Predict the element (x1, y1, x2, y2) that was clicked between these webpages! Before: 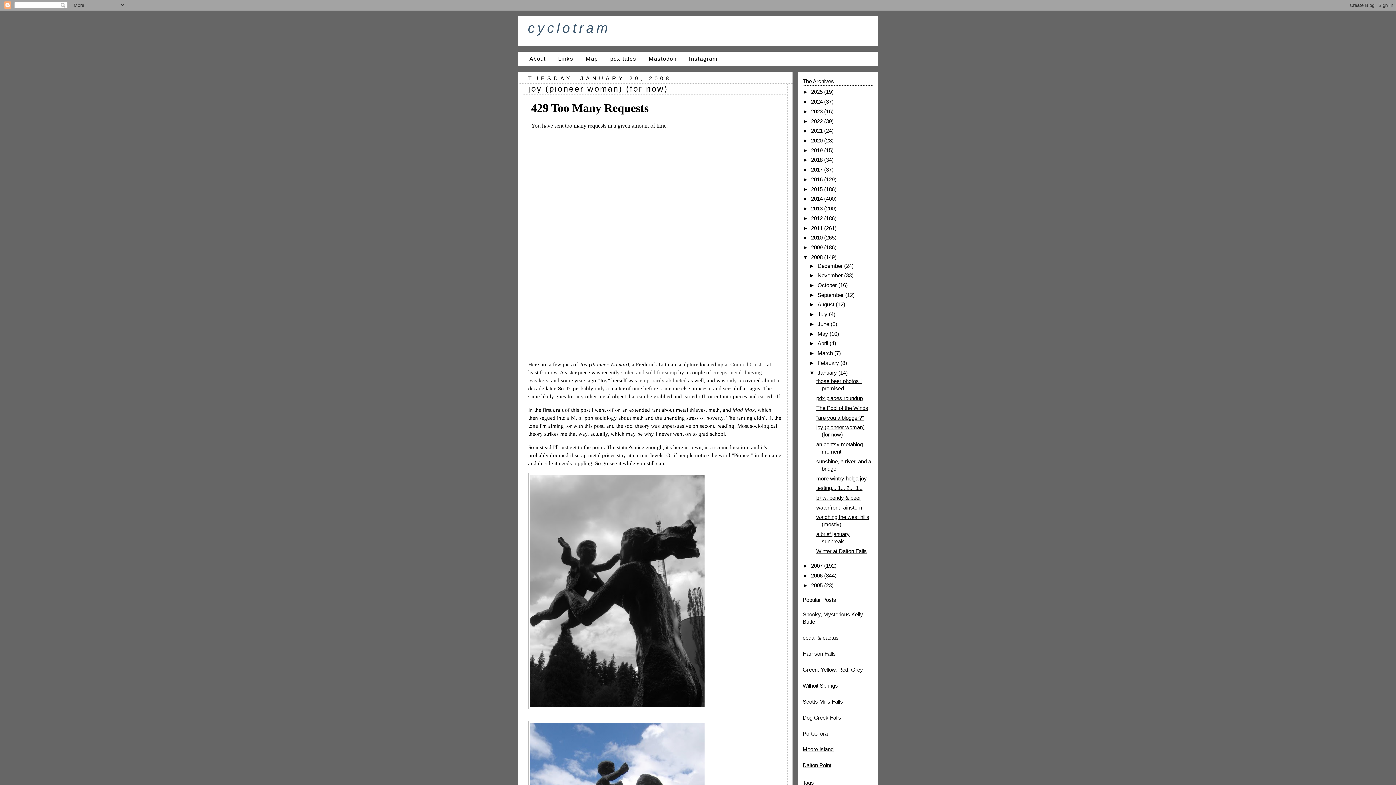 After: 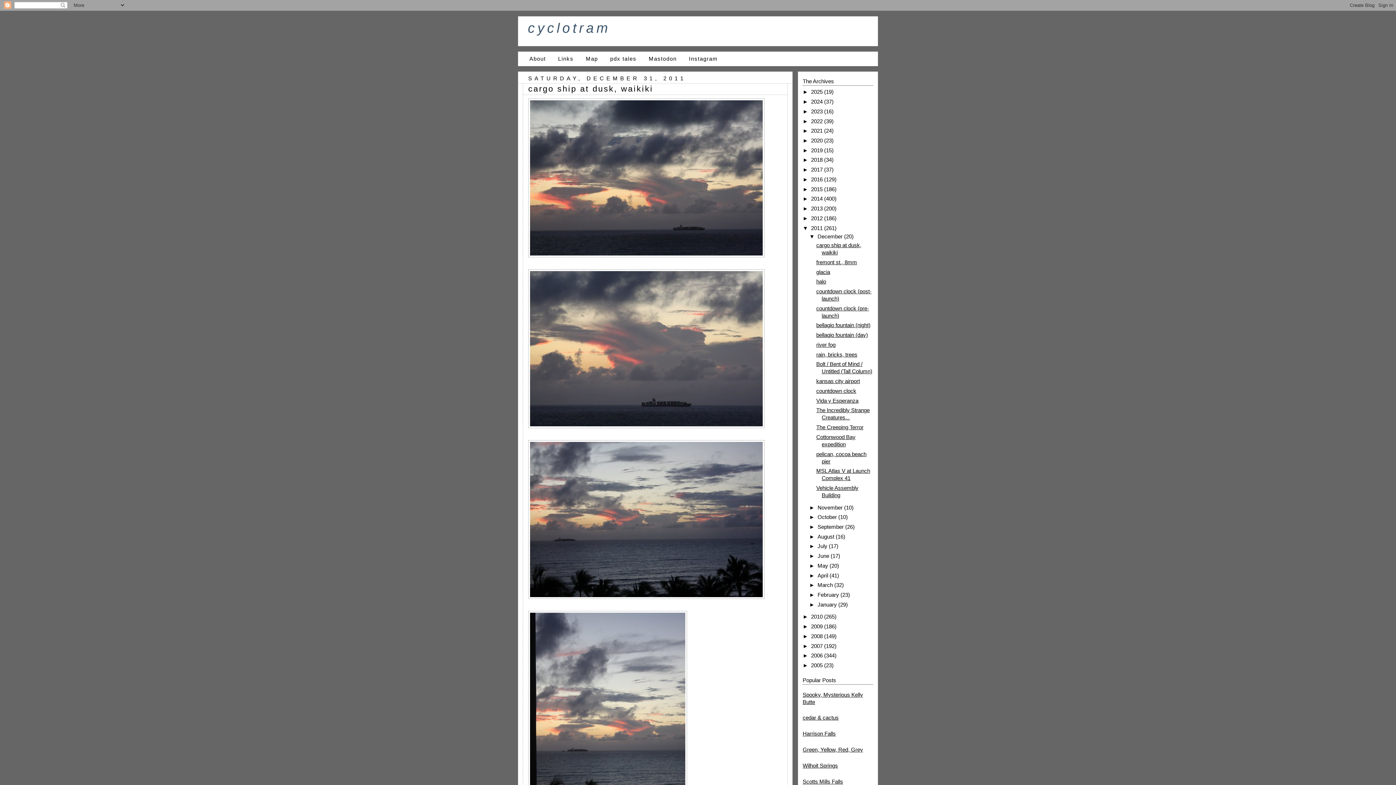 Action: label: 2011  bbox: (811, 224, 824, 231)